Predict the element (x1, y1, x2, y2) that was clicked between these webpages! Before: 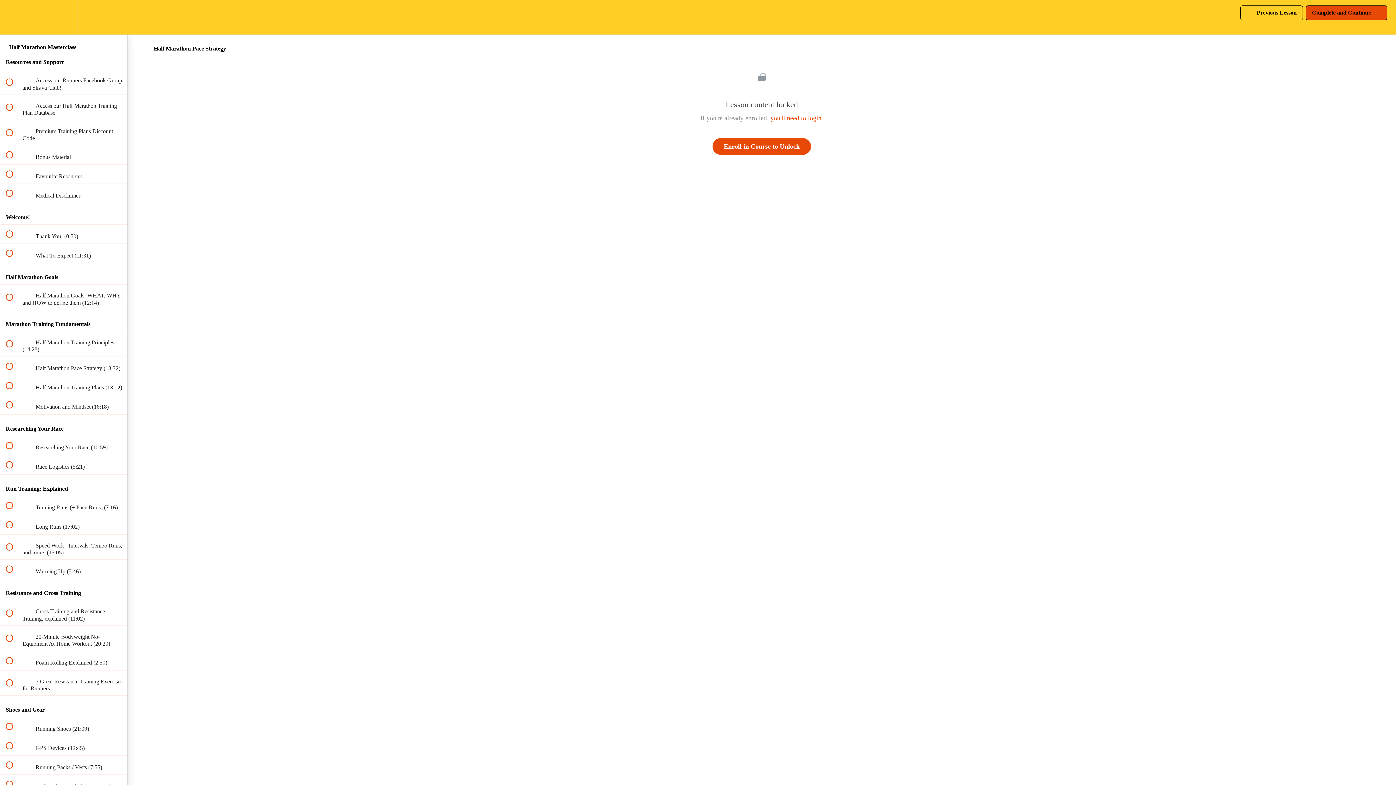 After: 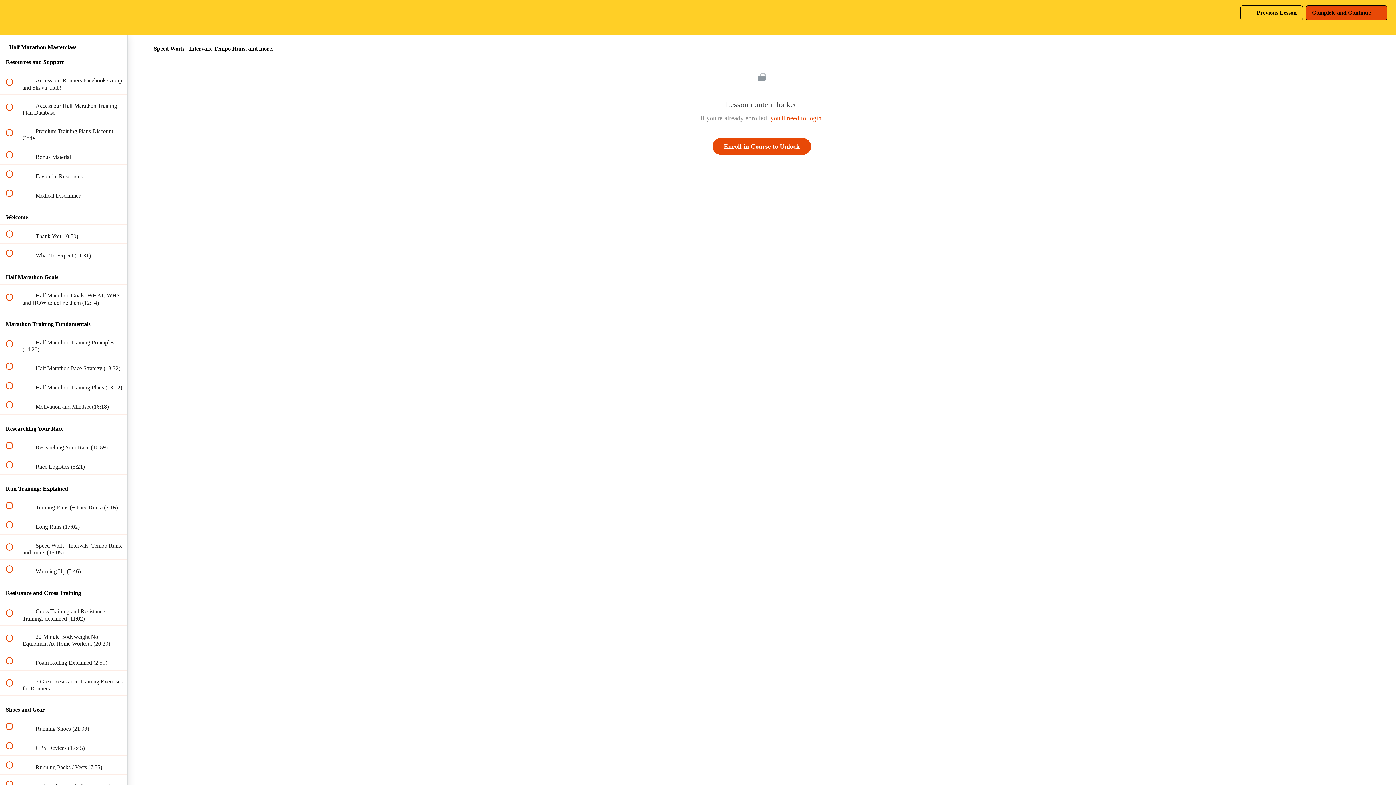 Action: label:  
 Speed Work - Intervals, Tempo Runs, and more. (15:05) bbox: (0, 534, 127, 559)